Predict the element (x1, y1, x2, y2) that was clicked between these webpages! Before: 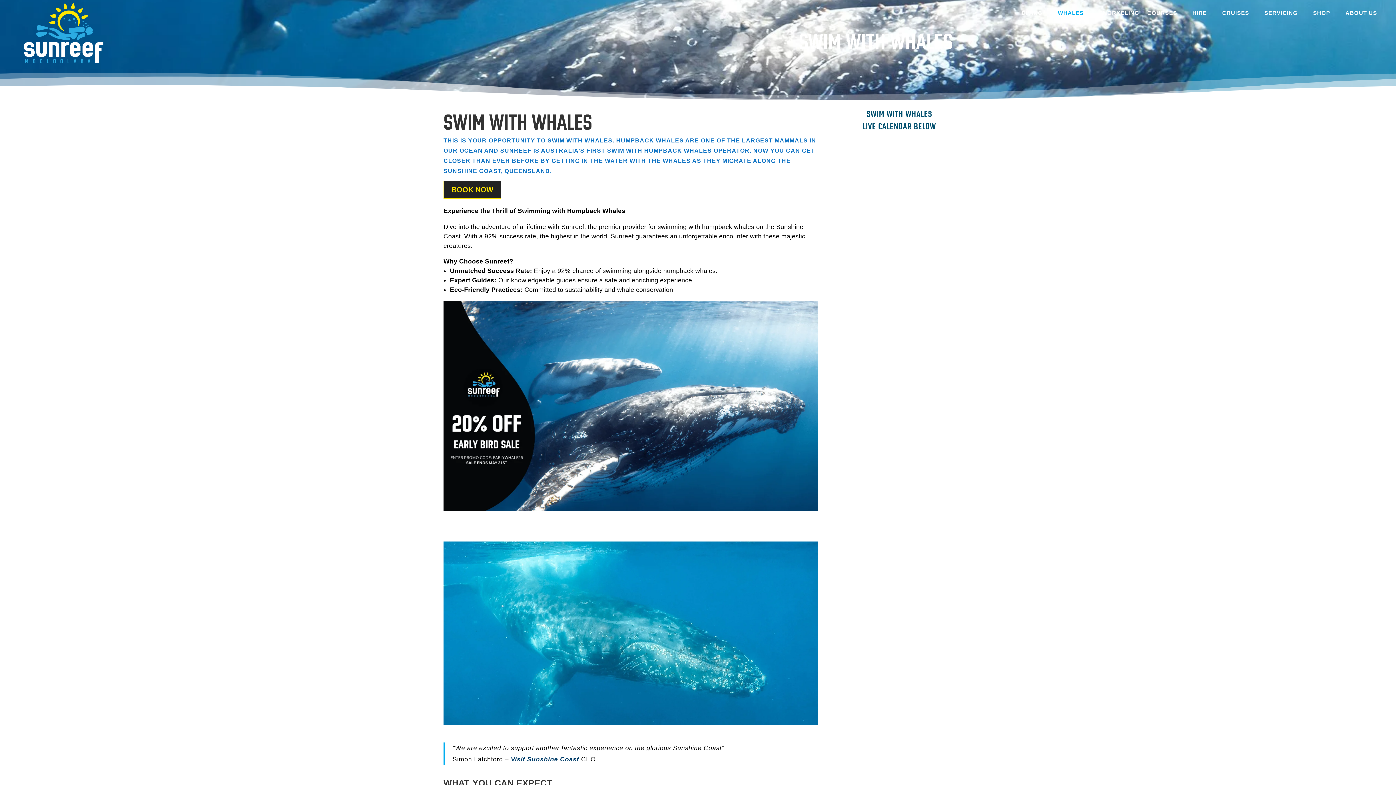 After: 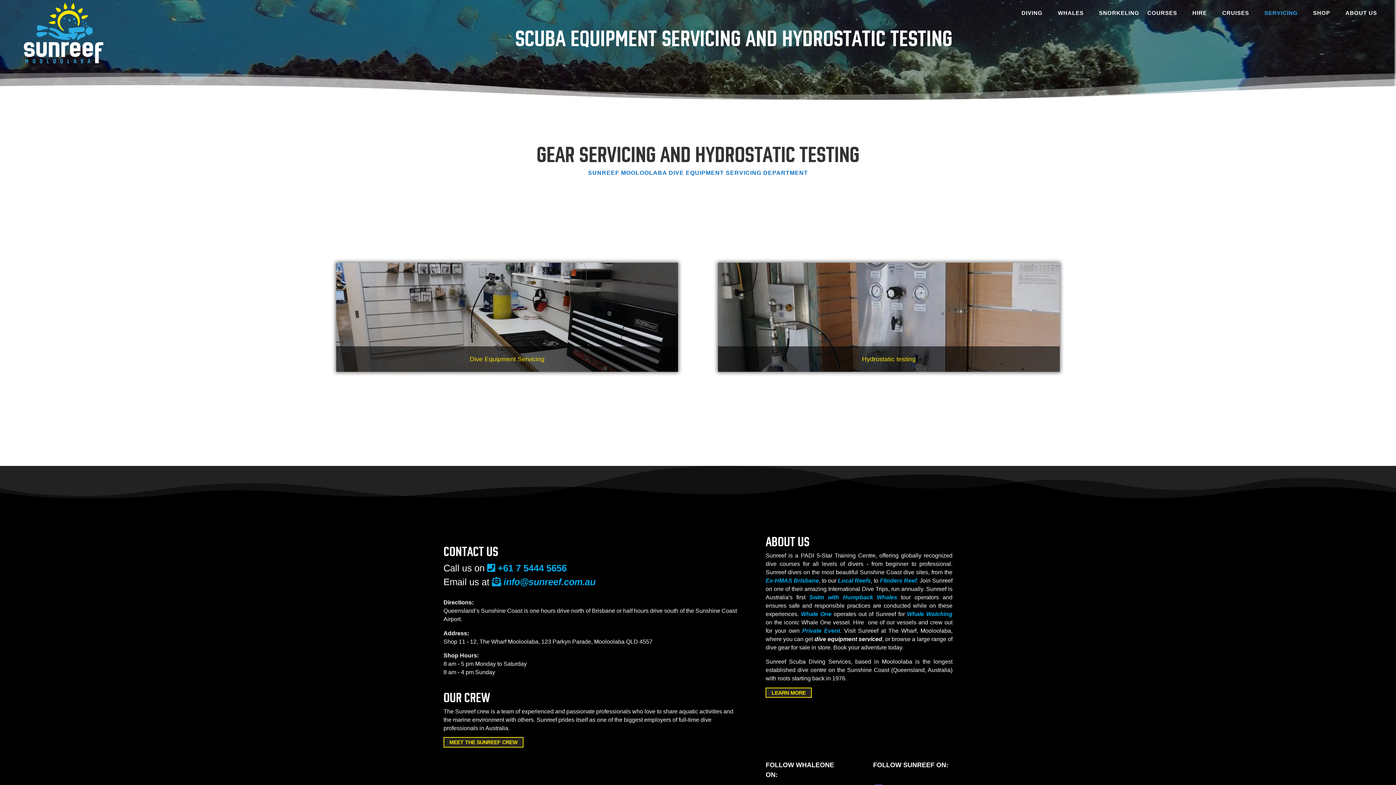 Action: label: SERVICING bbox: (1264, 10, 1305, 26)